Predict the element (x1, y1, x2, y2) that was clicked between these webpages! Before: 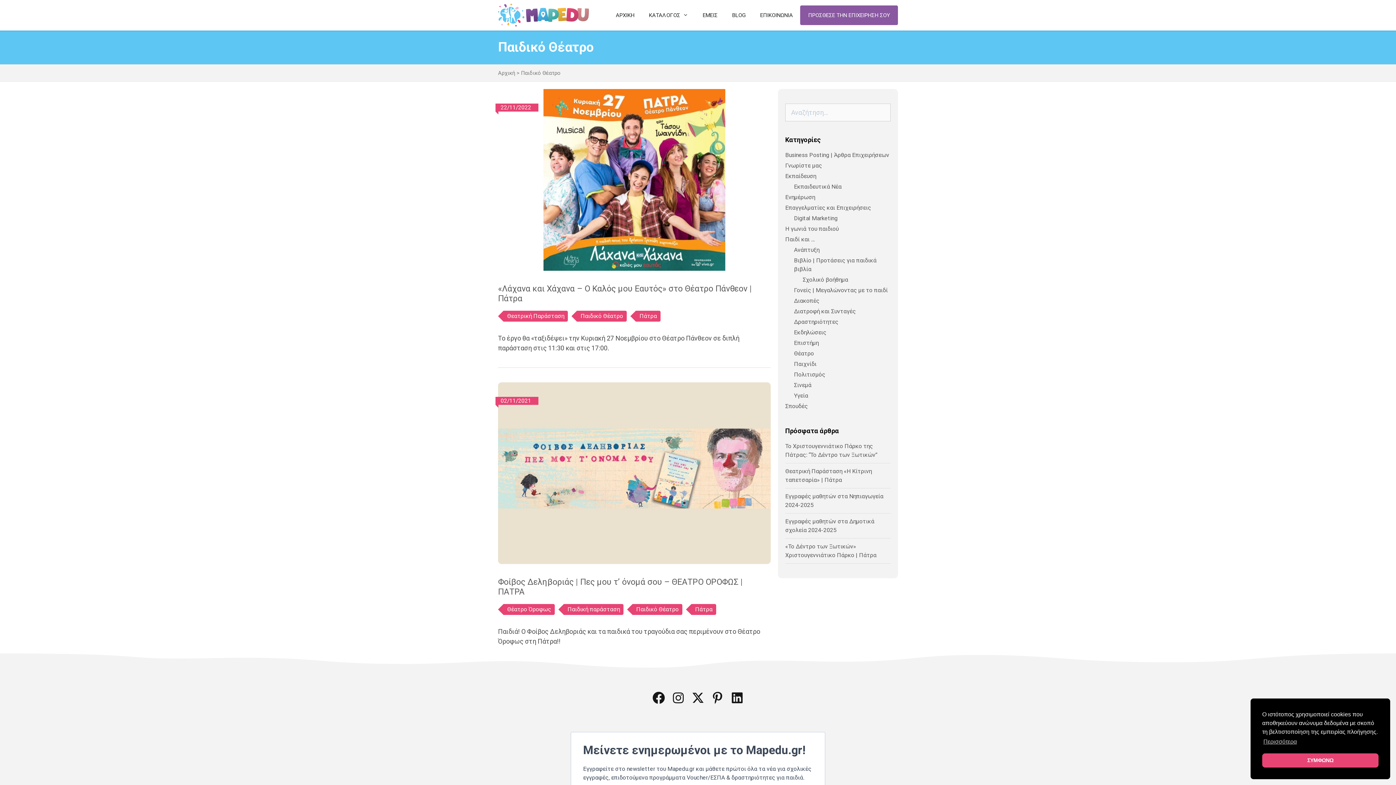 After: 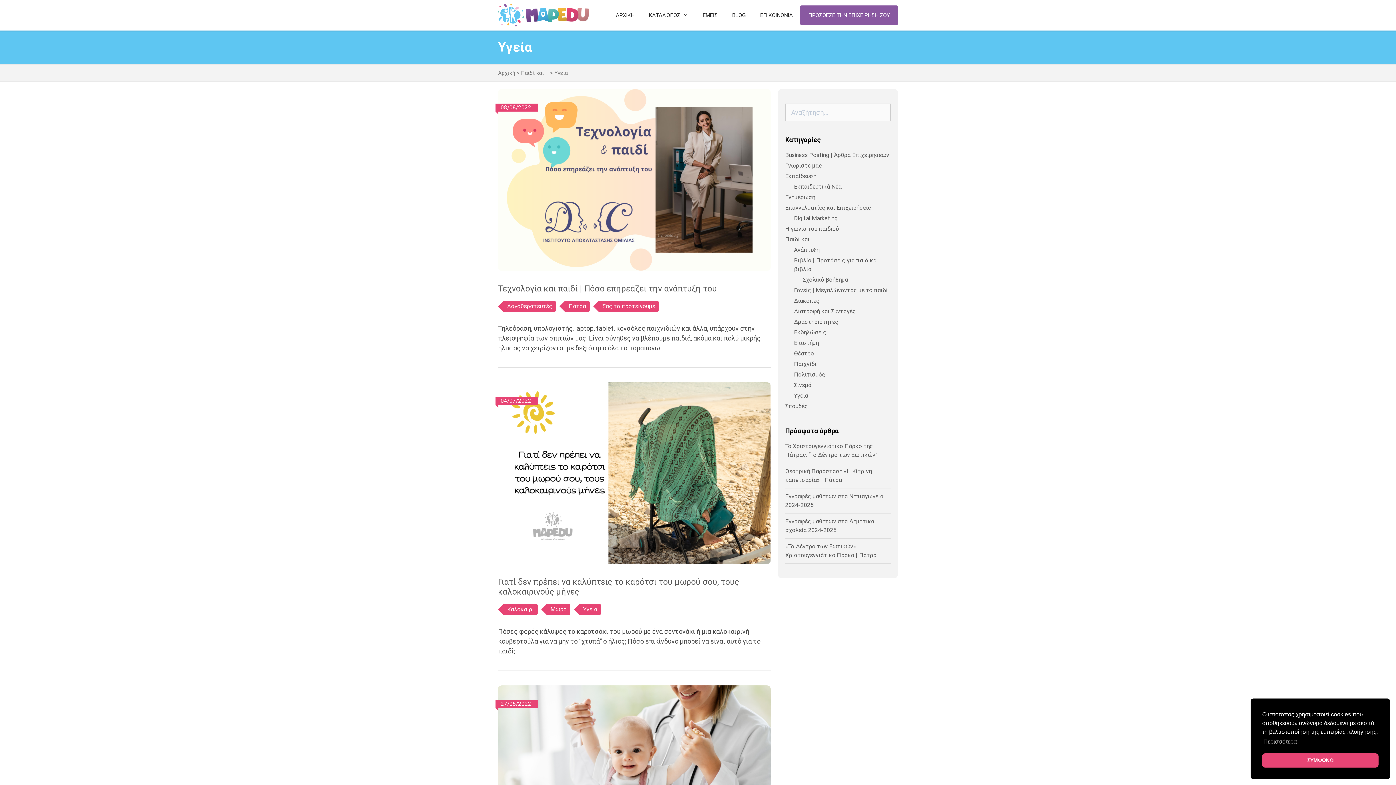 Action: bbox: (794, 392, 808, 399) label: Υγεία